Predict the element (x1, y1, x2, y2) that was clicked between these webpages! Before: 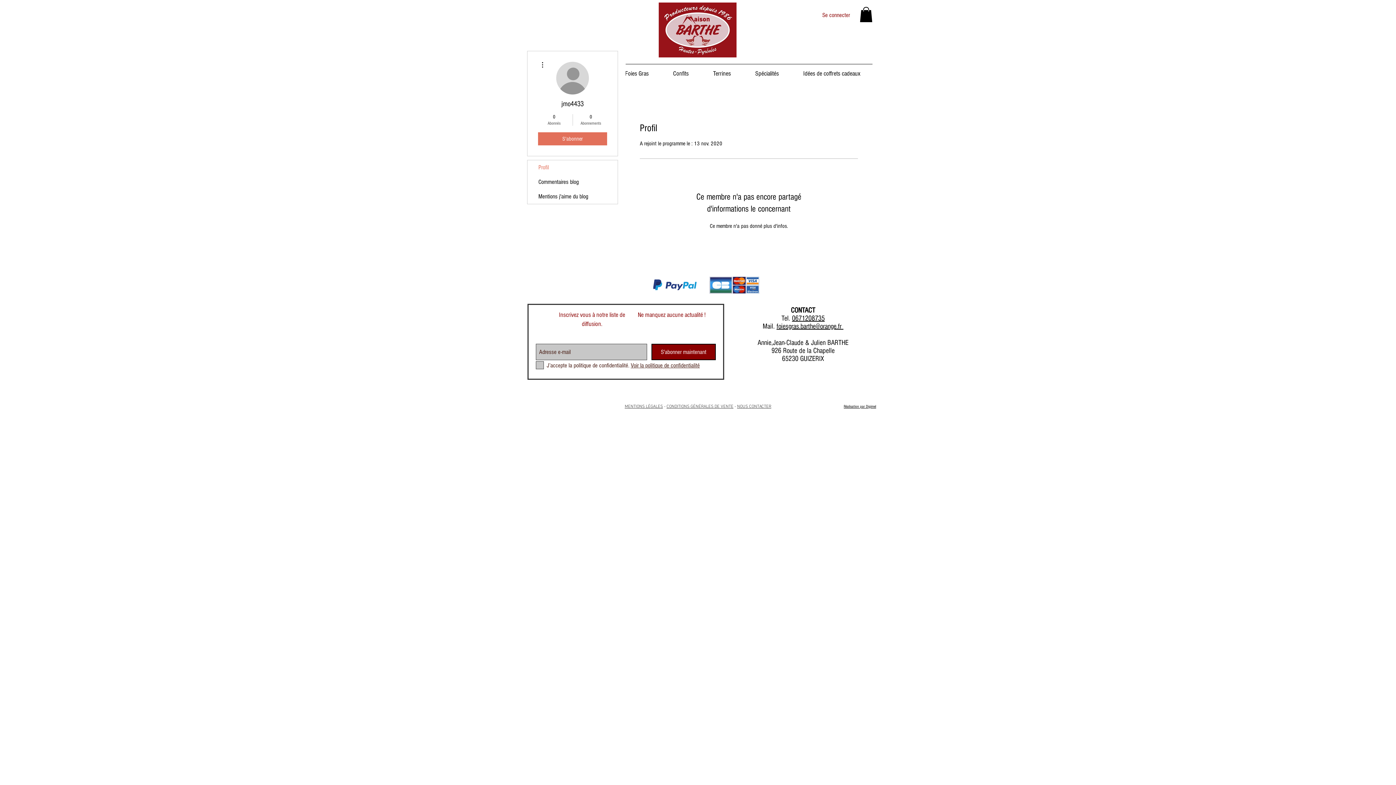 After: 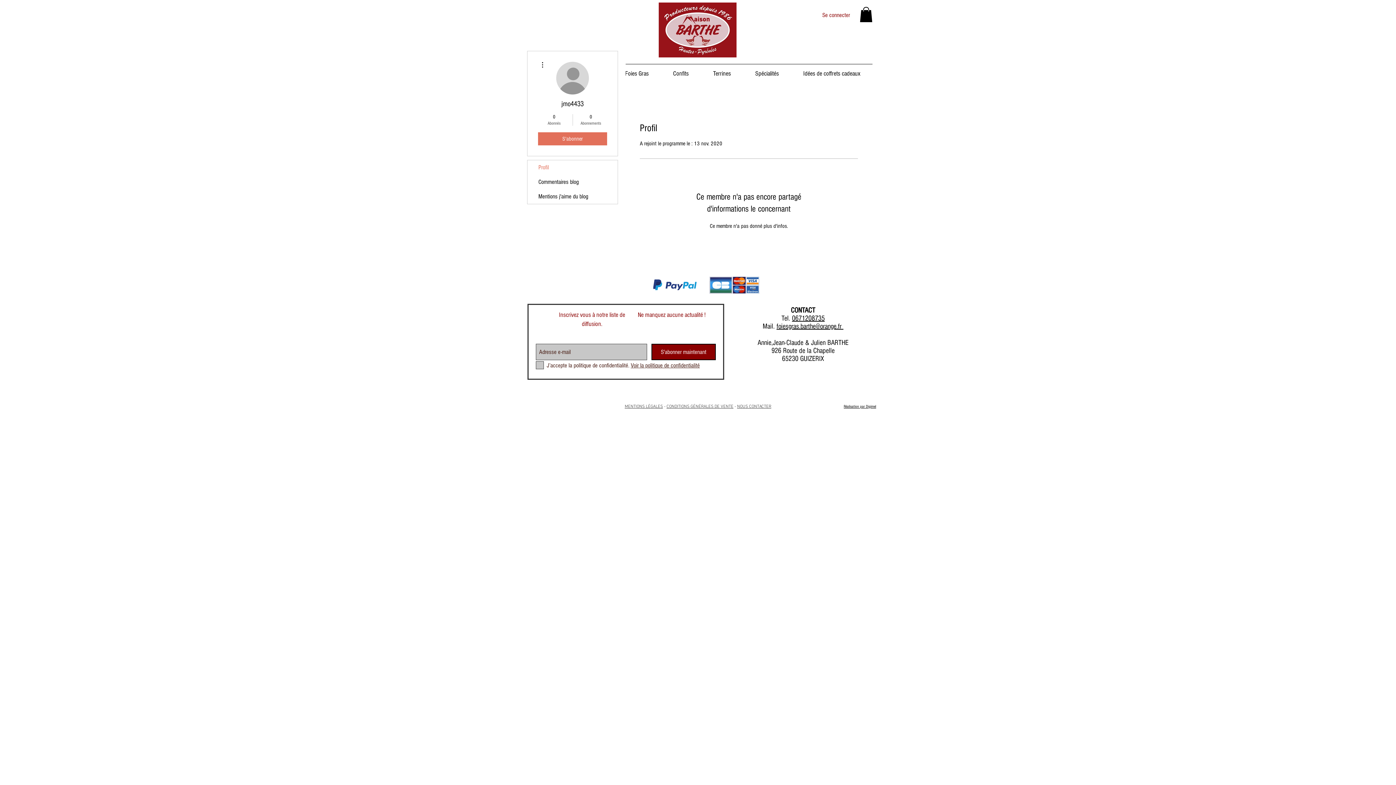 Action: label: S'abonner maintenant bbox: (651, 344, 716, 360)